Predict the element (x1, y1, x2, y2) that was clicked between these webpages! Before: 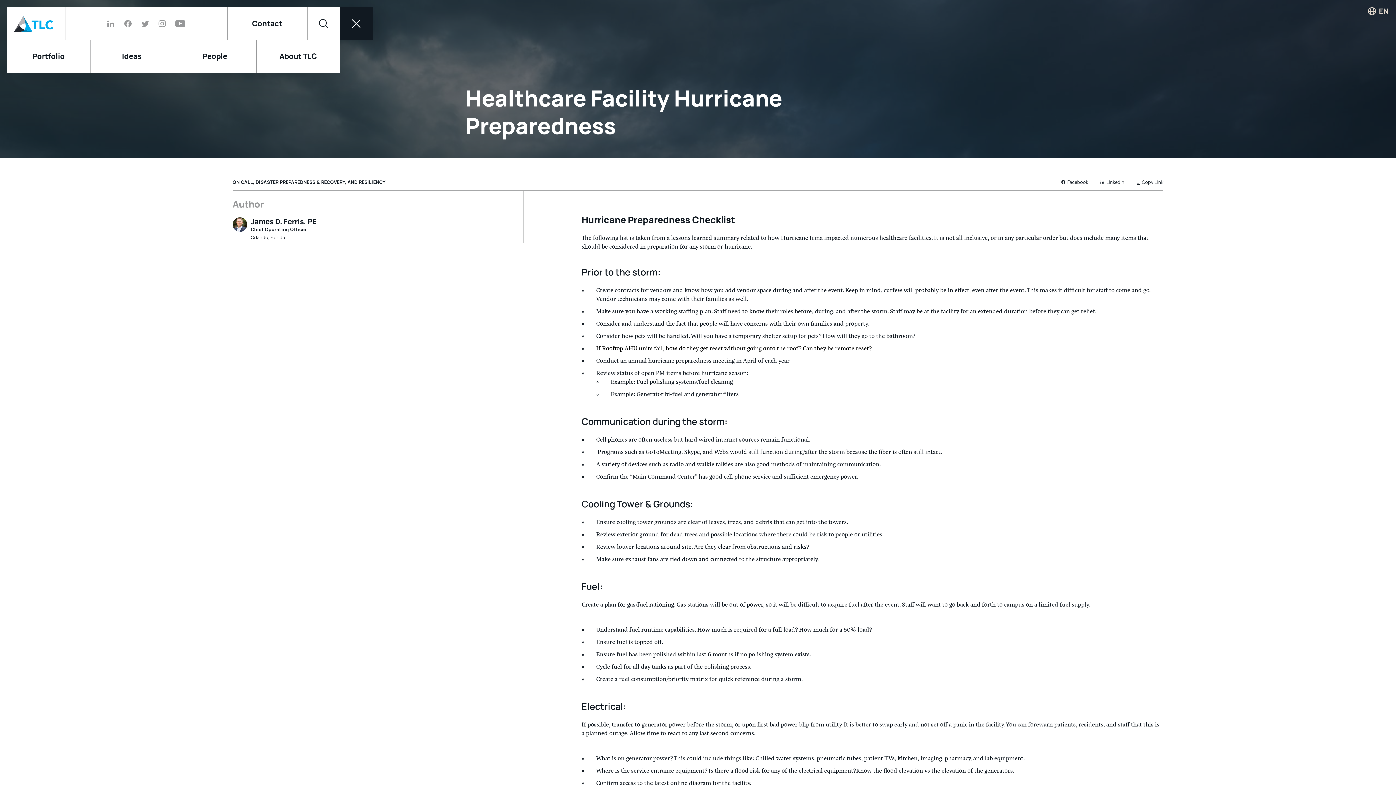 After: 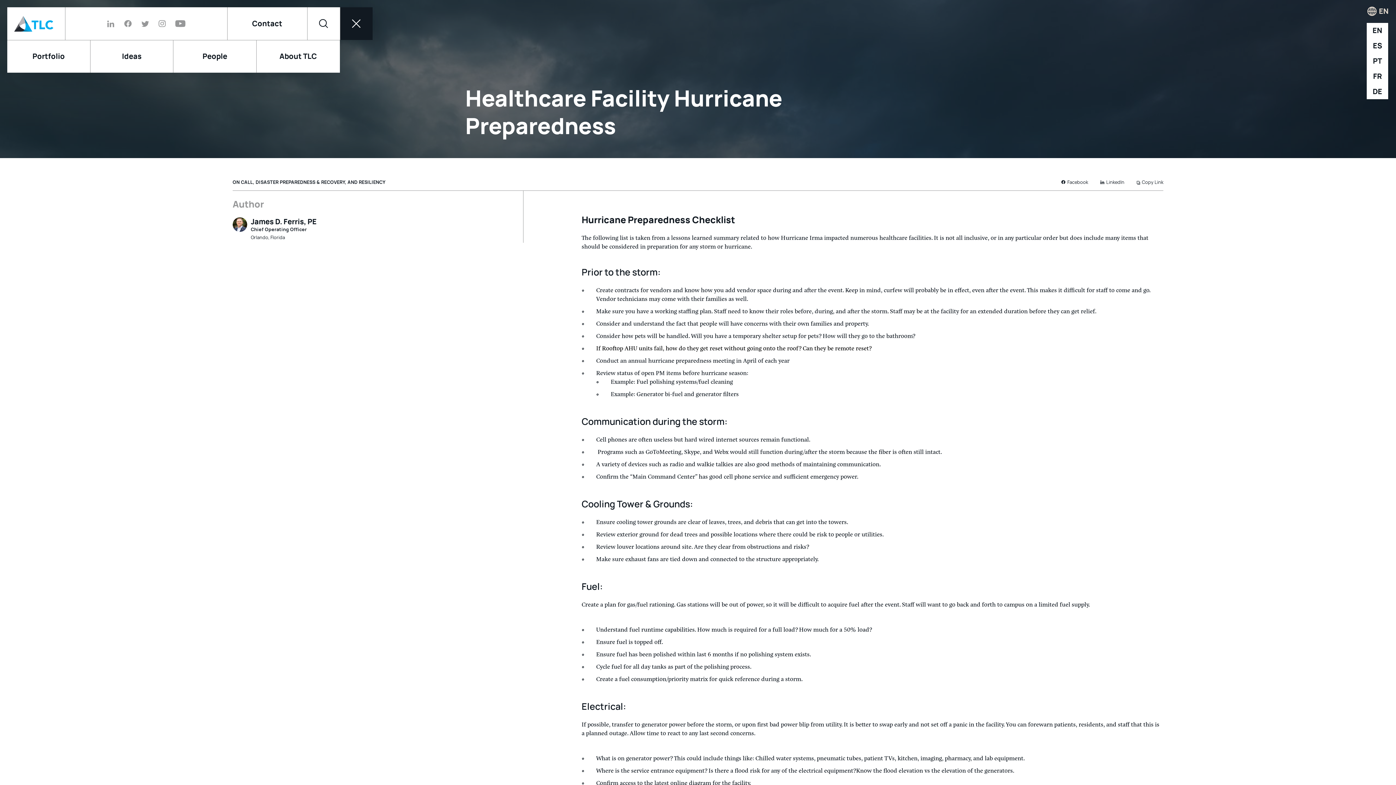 Action: bbox: (1368, 7, 1389, 15) label: Toggle translation options